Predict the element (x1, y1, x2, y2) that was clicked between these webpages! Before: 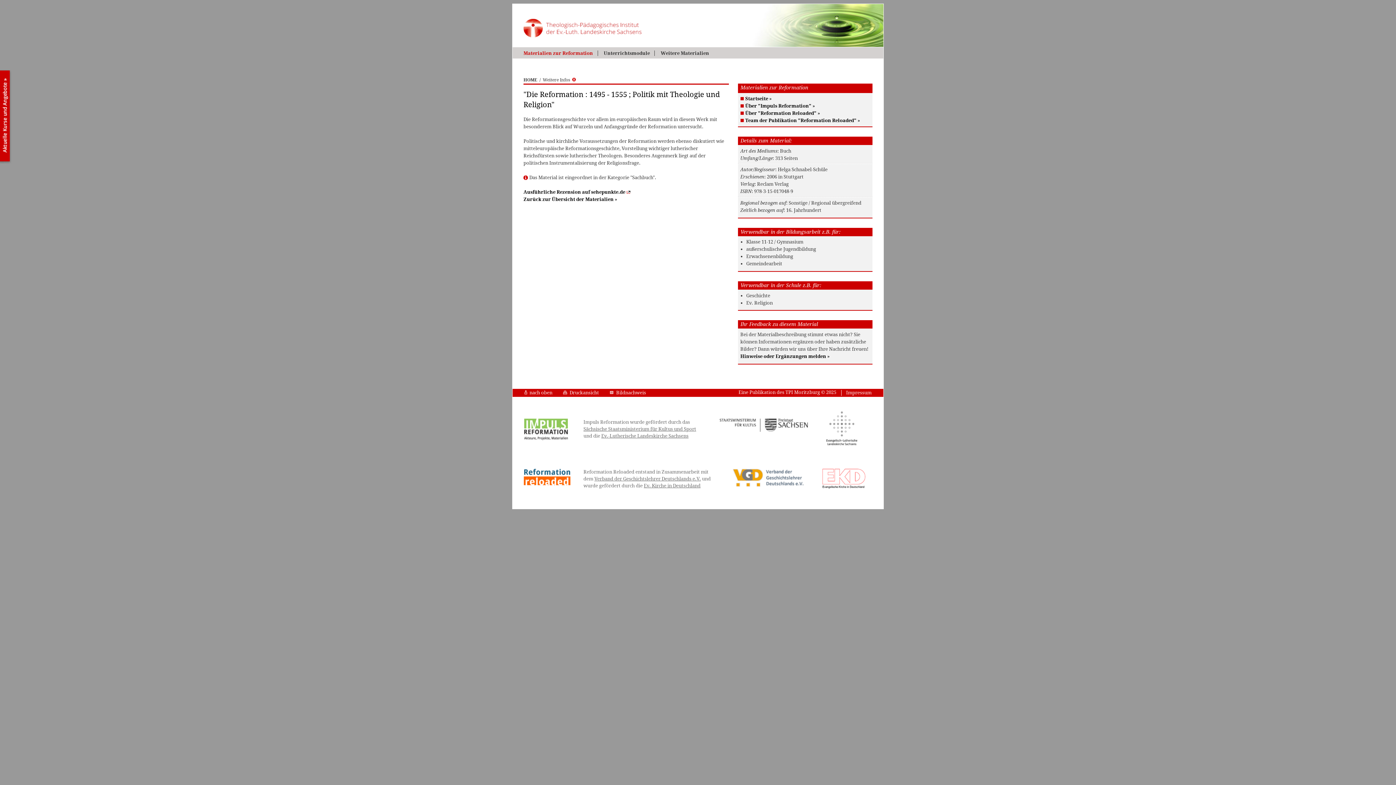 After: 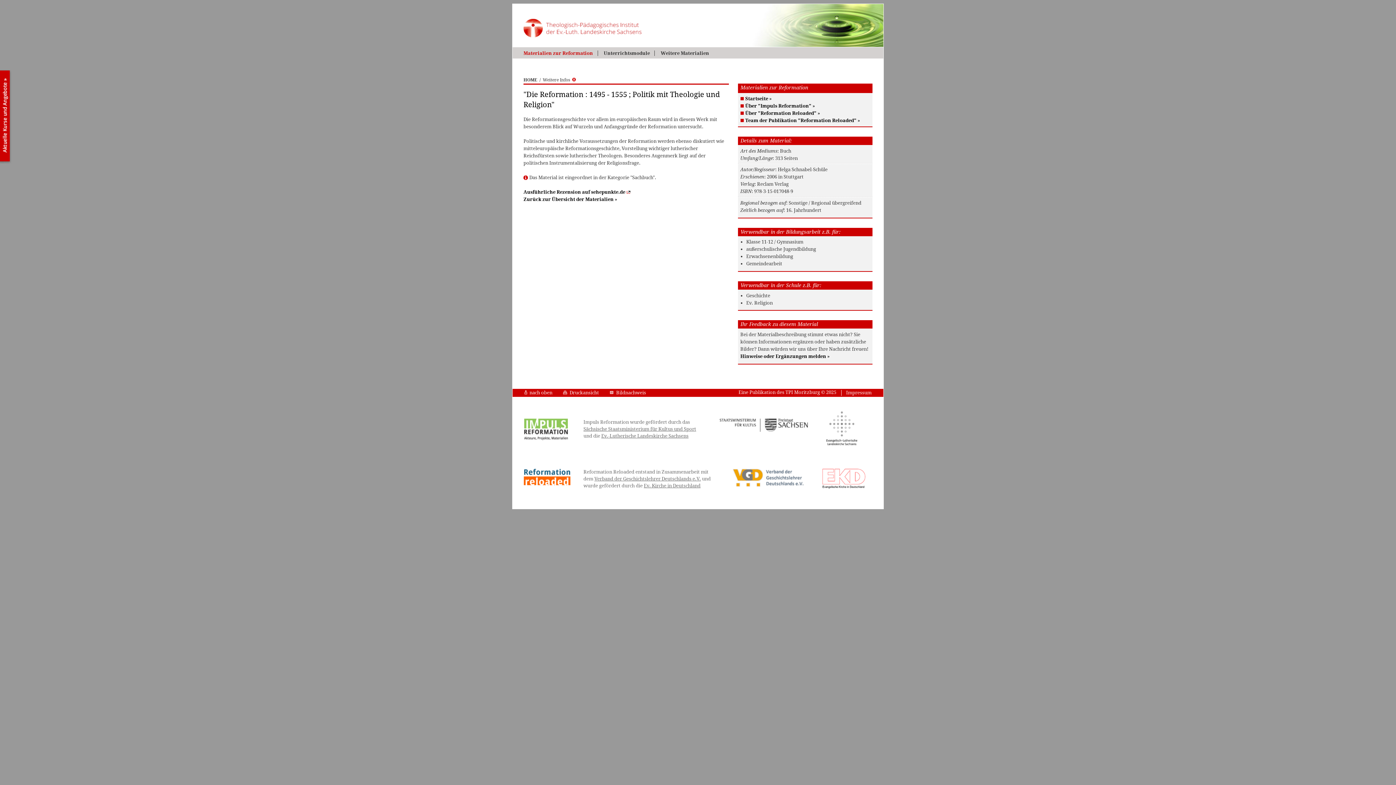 Action: bbox: (583, 426, 696, 432) label: Sächsische Staatsministerium für Kultus und Sport